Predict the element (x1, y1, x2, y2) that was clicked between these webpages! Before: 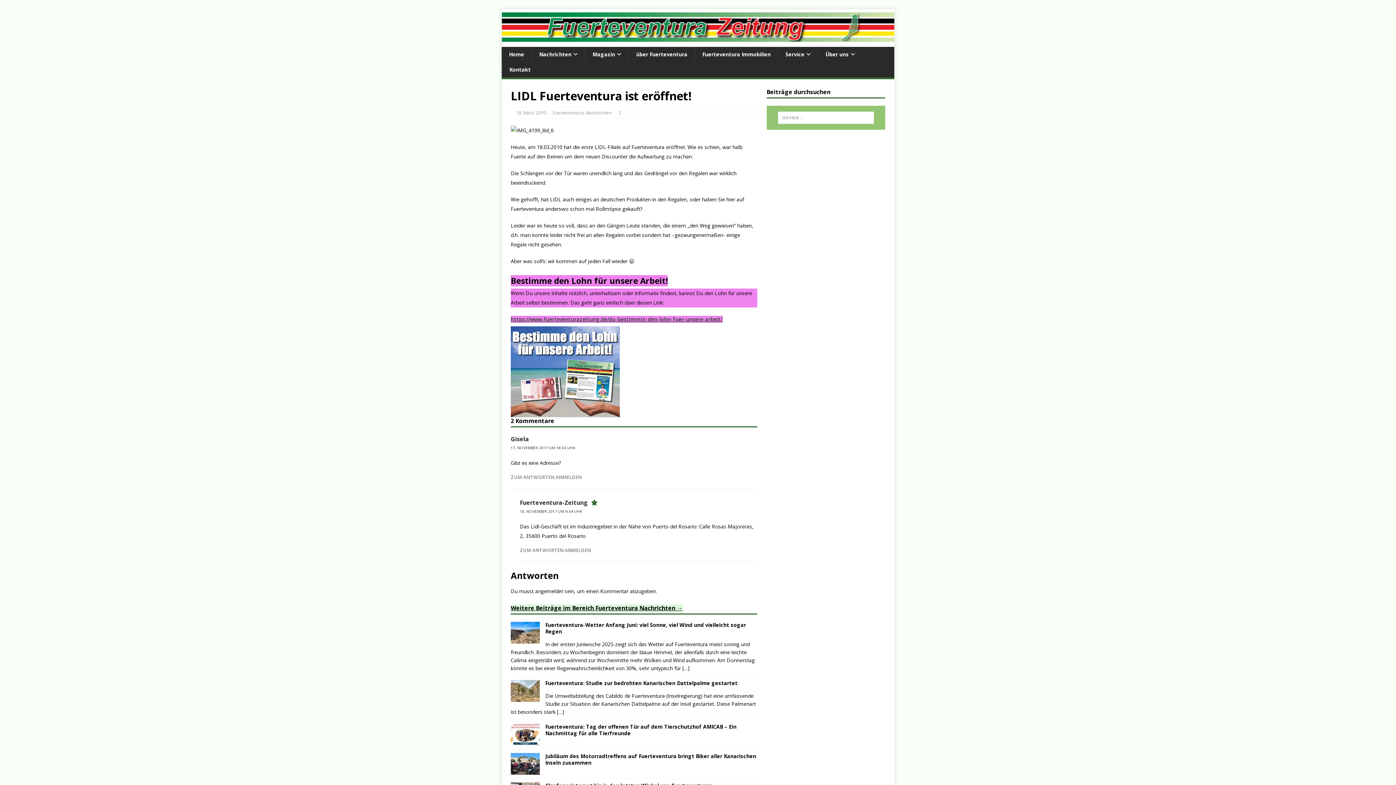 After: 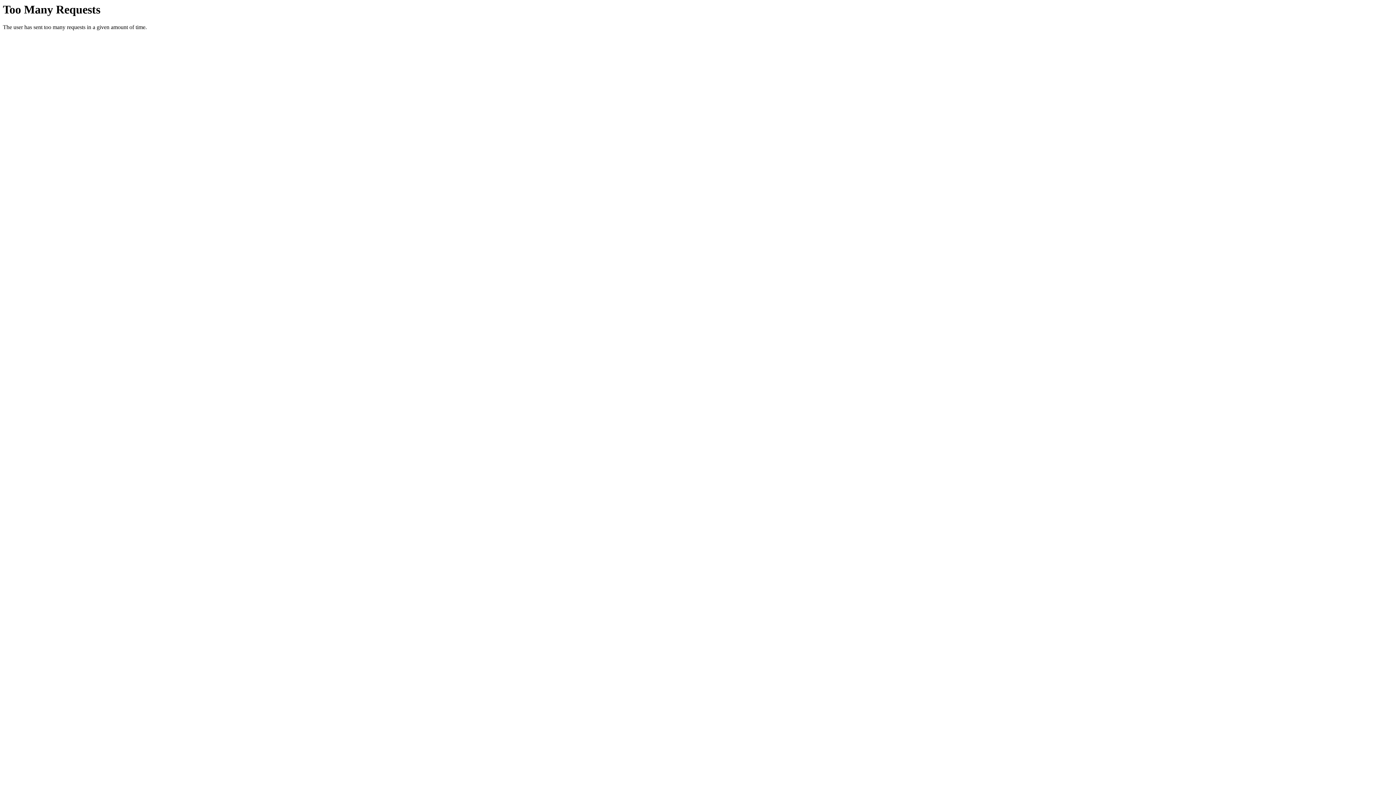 Action: bbox: (501, 62, 538, 77) label: Kontakt